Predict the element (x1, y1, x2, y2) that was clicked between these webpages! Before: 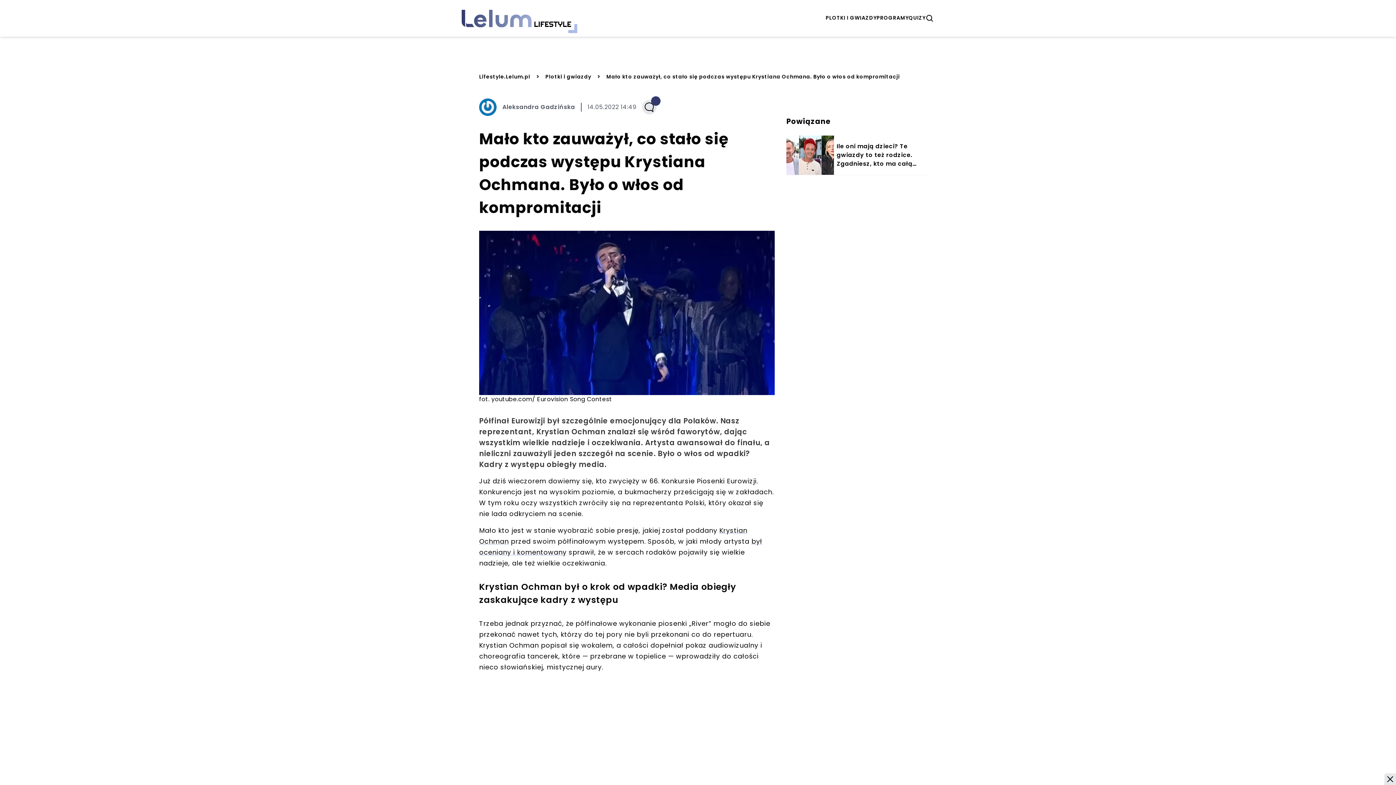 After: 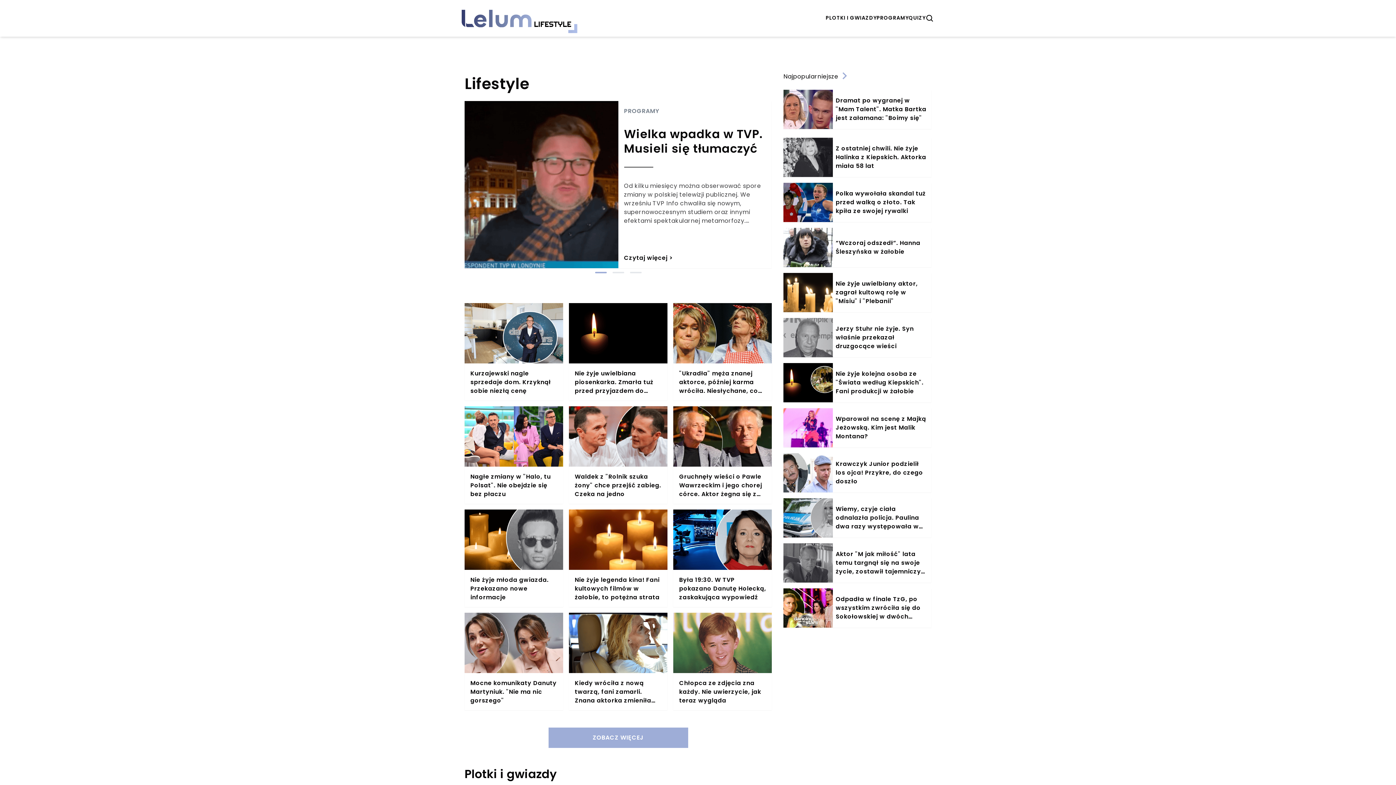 Action: bbox: (534, 21, 577, 33)